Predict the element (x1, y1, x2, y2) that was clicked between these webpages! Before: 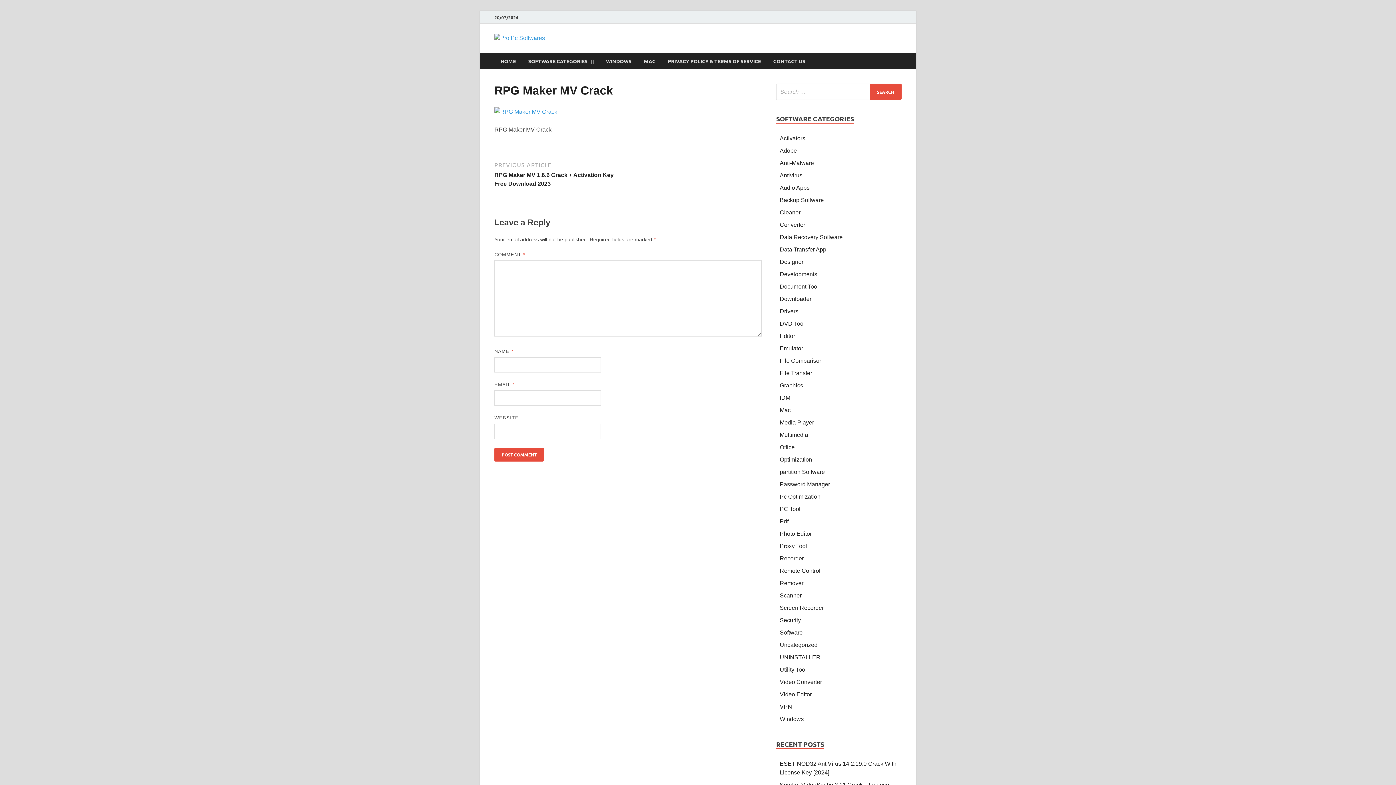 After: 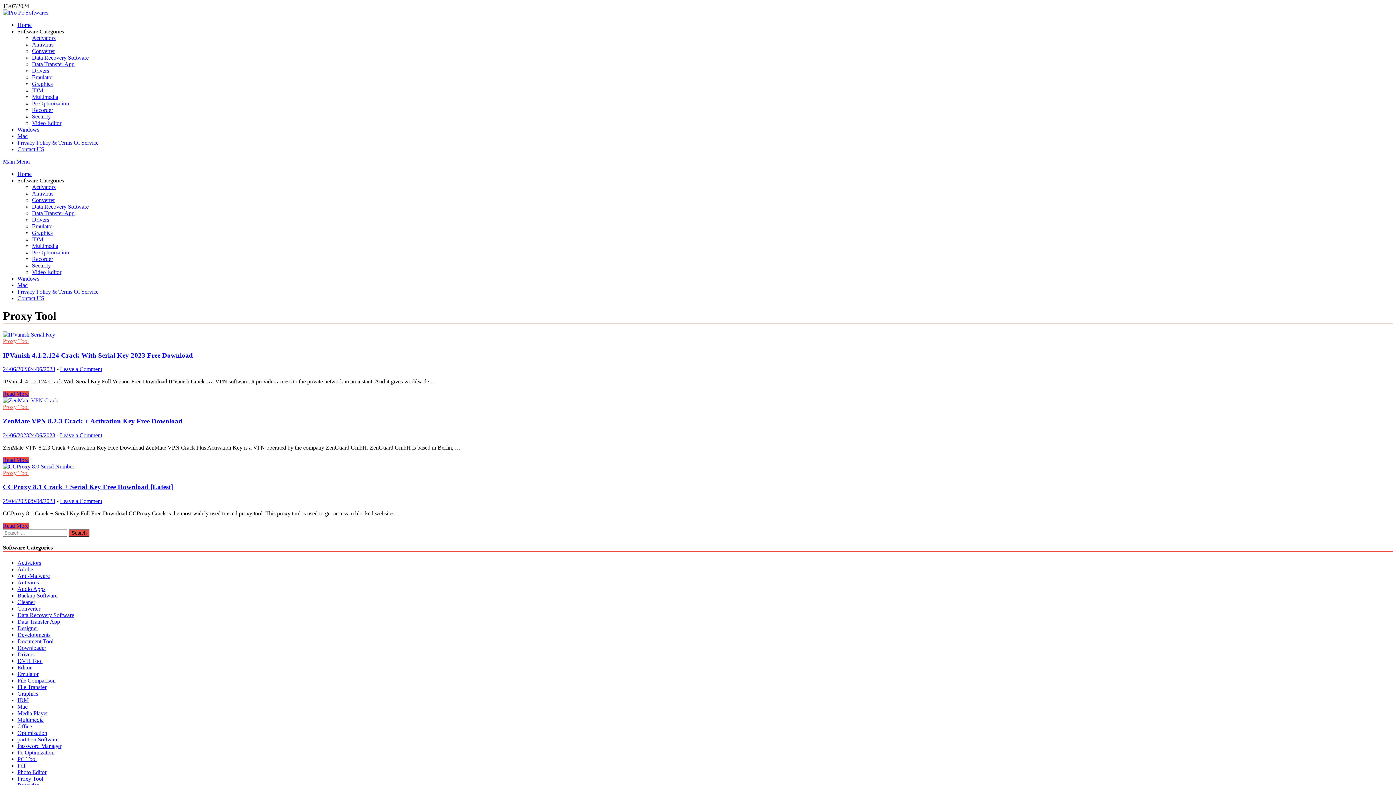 Action: bbox: (780, 543, 807, 549) label: Proxy Tool